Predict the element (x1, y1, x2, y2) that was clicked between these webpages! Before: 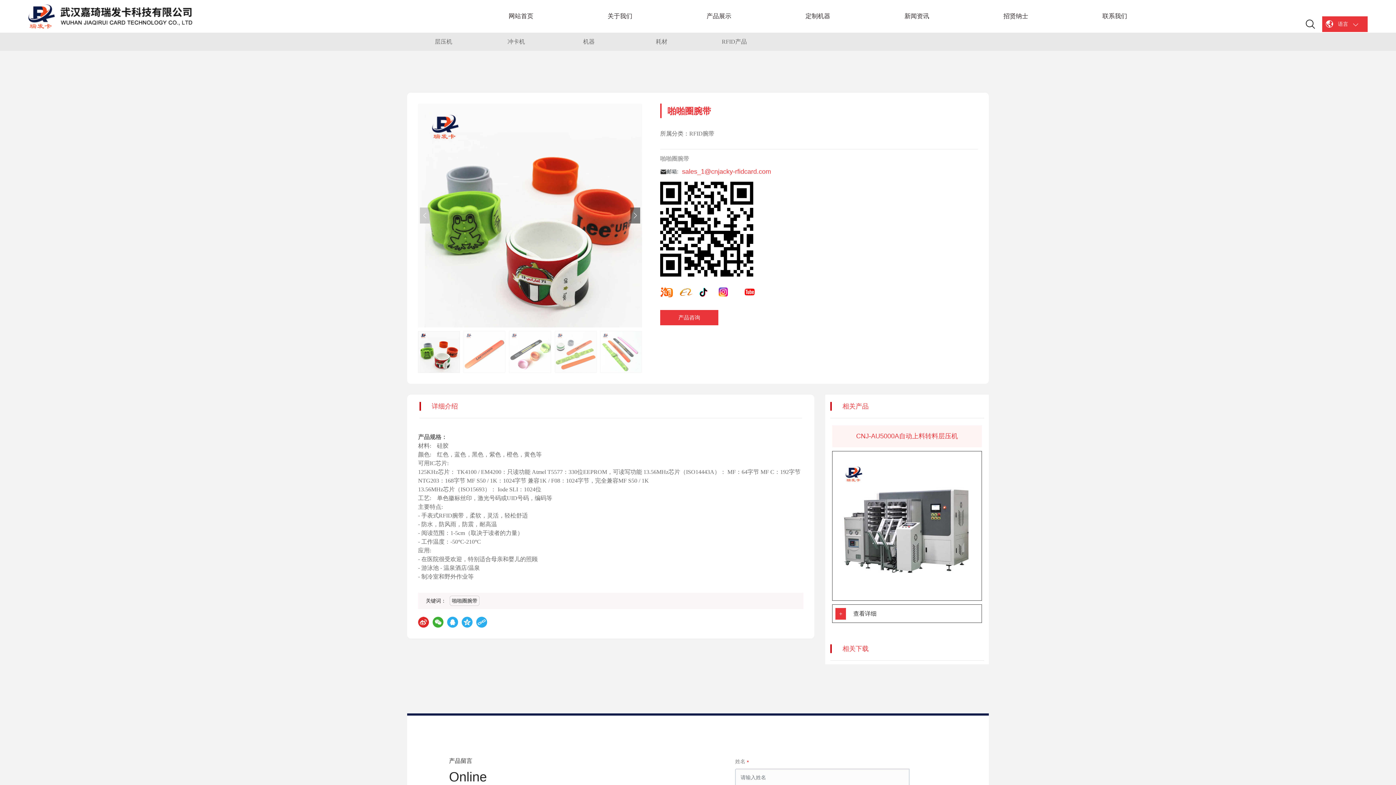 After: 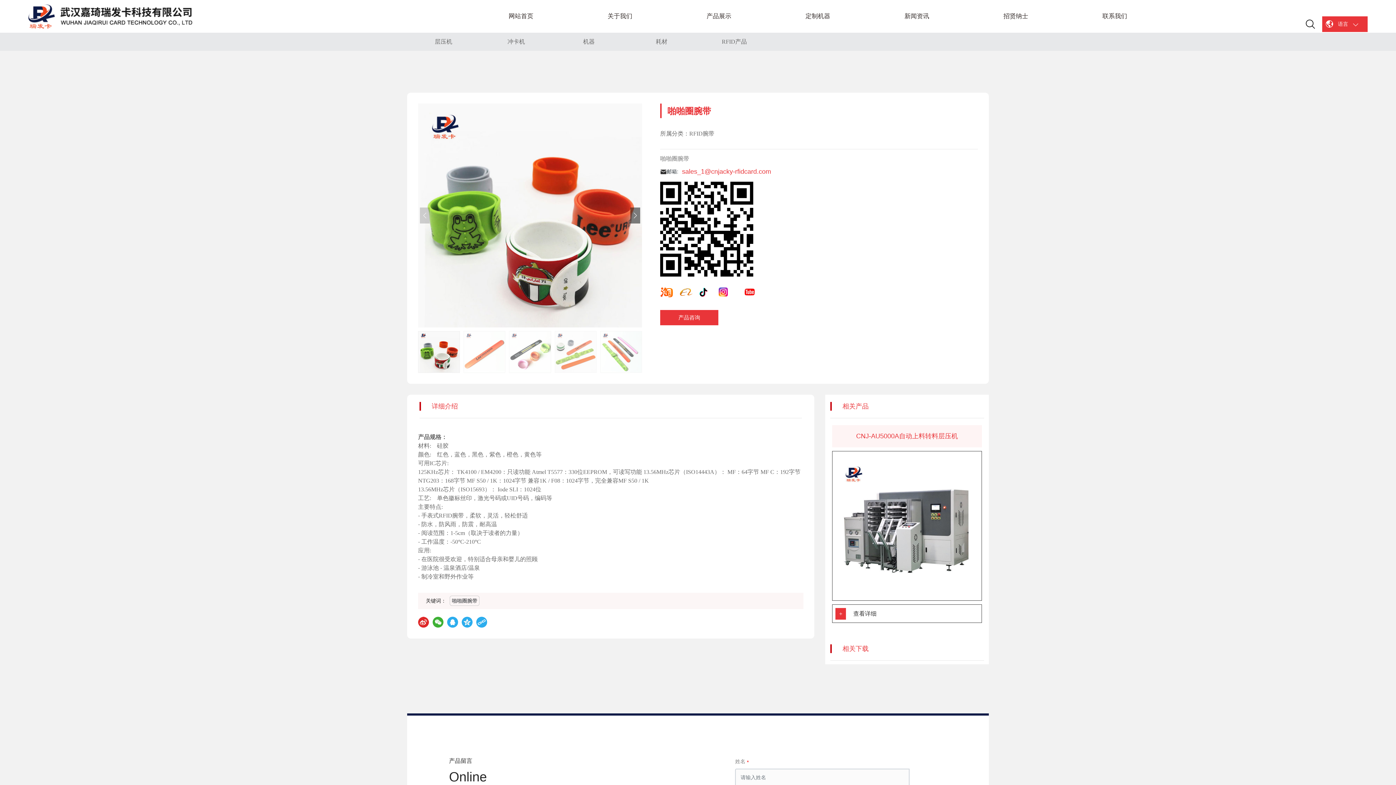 Action: bbox: (660, 188, 673, 194)